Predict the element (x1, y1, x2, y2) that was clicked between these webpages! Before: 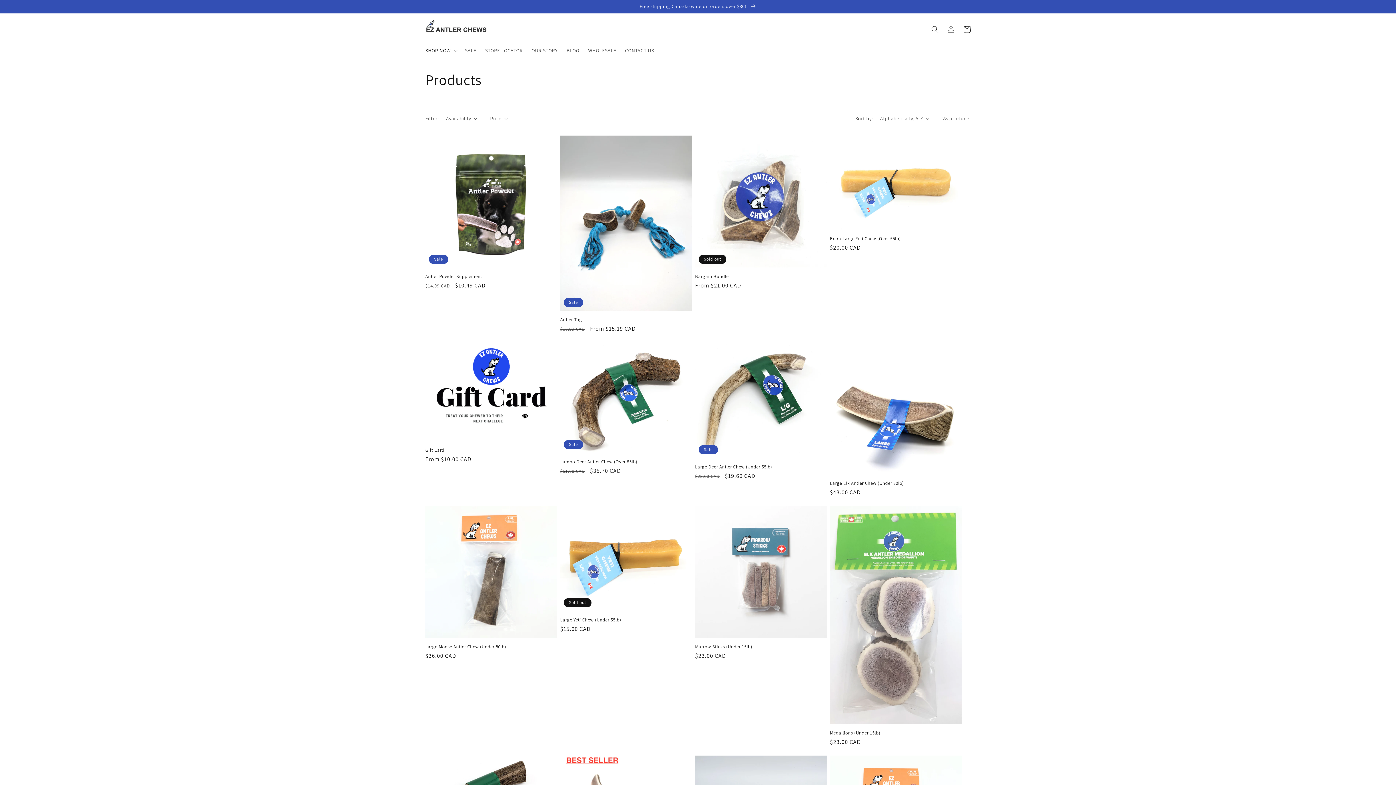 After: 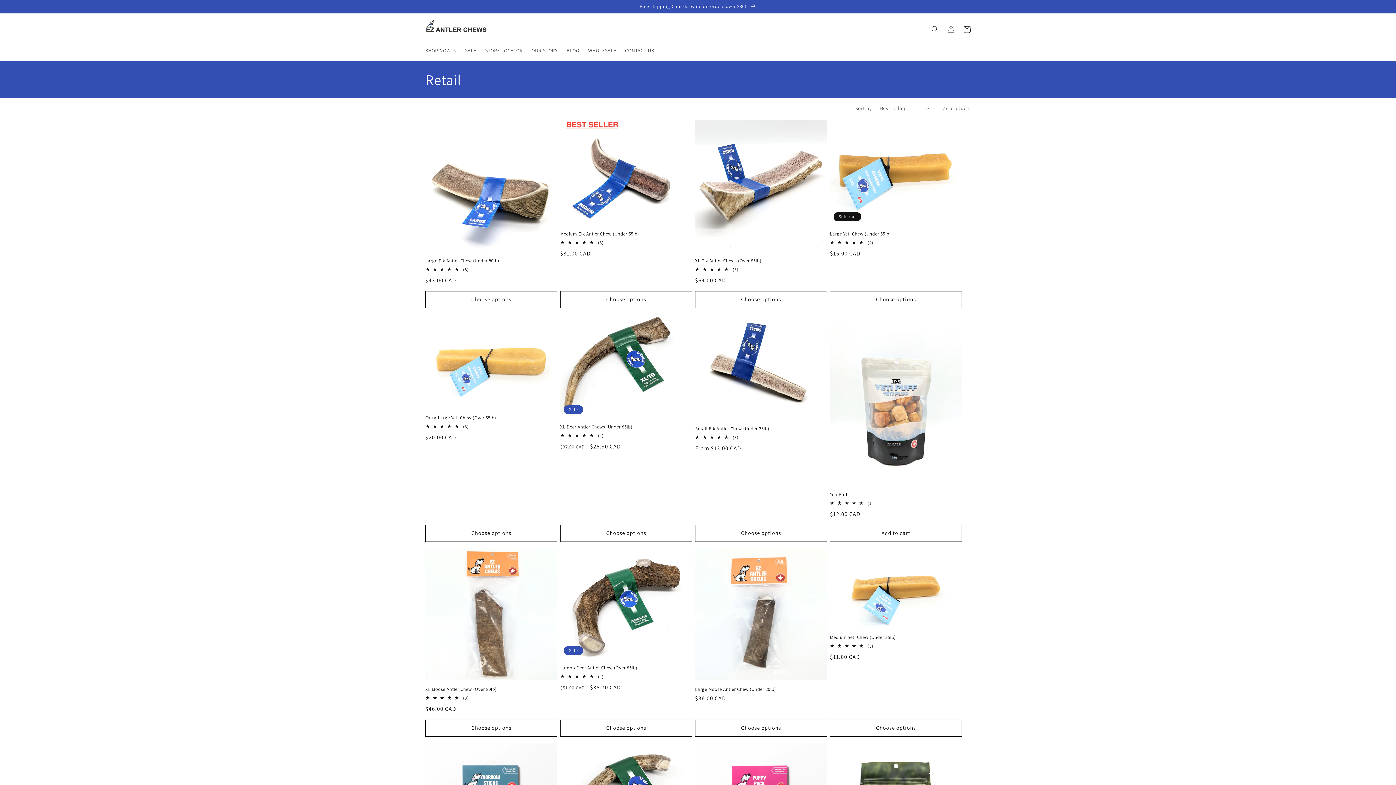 Action: label: Free shipping Canada-wide on orders over $80!  bbox: (0, 0, 1396, 13)